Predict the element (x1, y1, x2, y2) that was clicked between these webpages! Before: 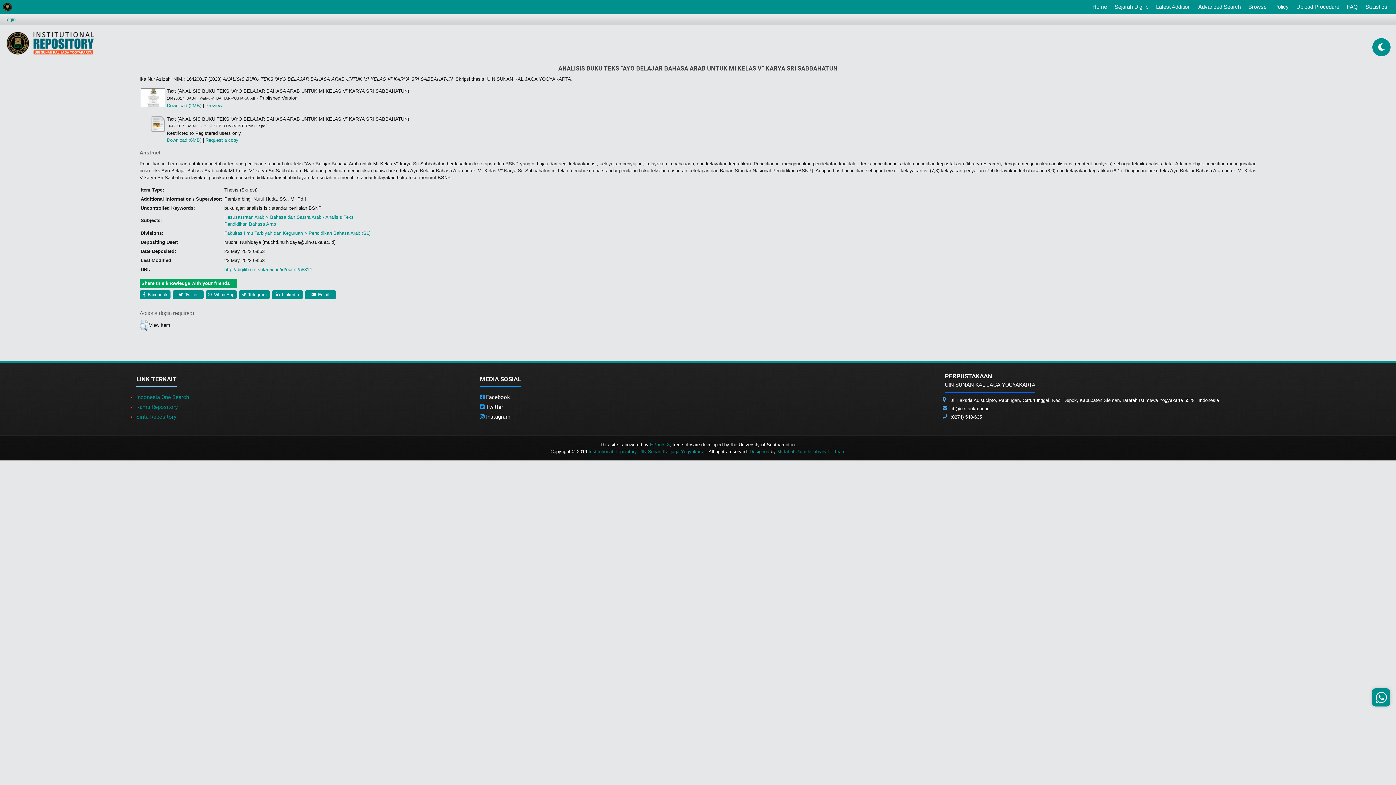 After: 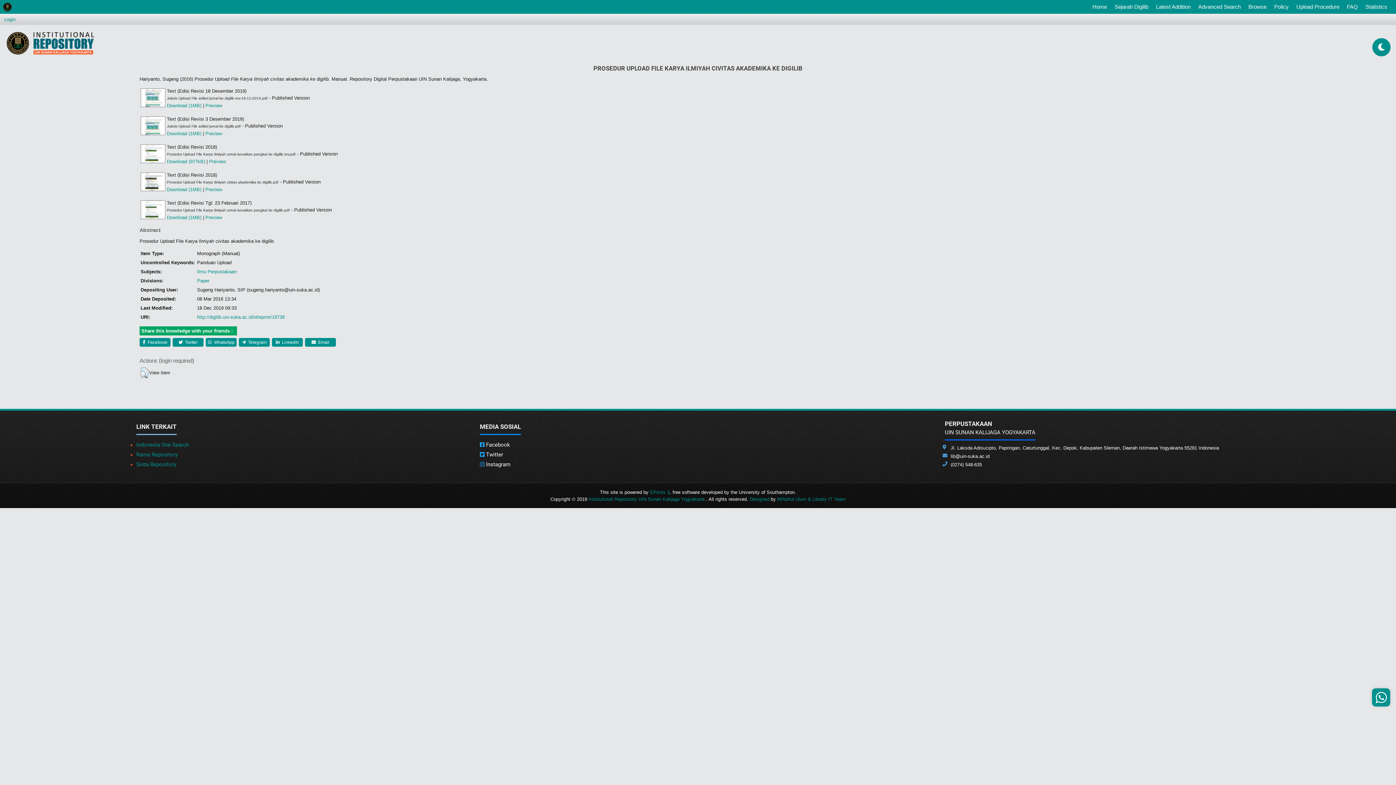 Action: label: Upload Procedure bbox: (1293, 0, 1342, 13)